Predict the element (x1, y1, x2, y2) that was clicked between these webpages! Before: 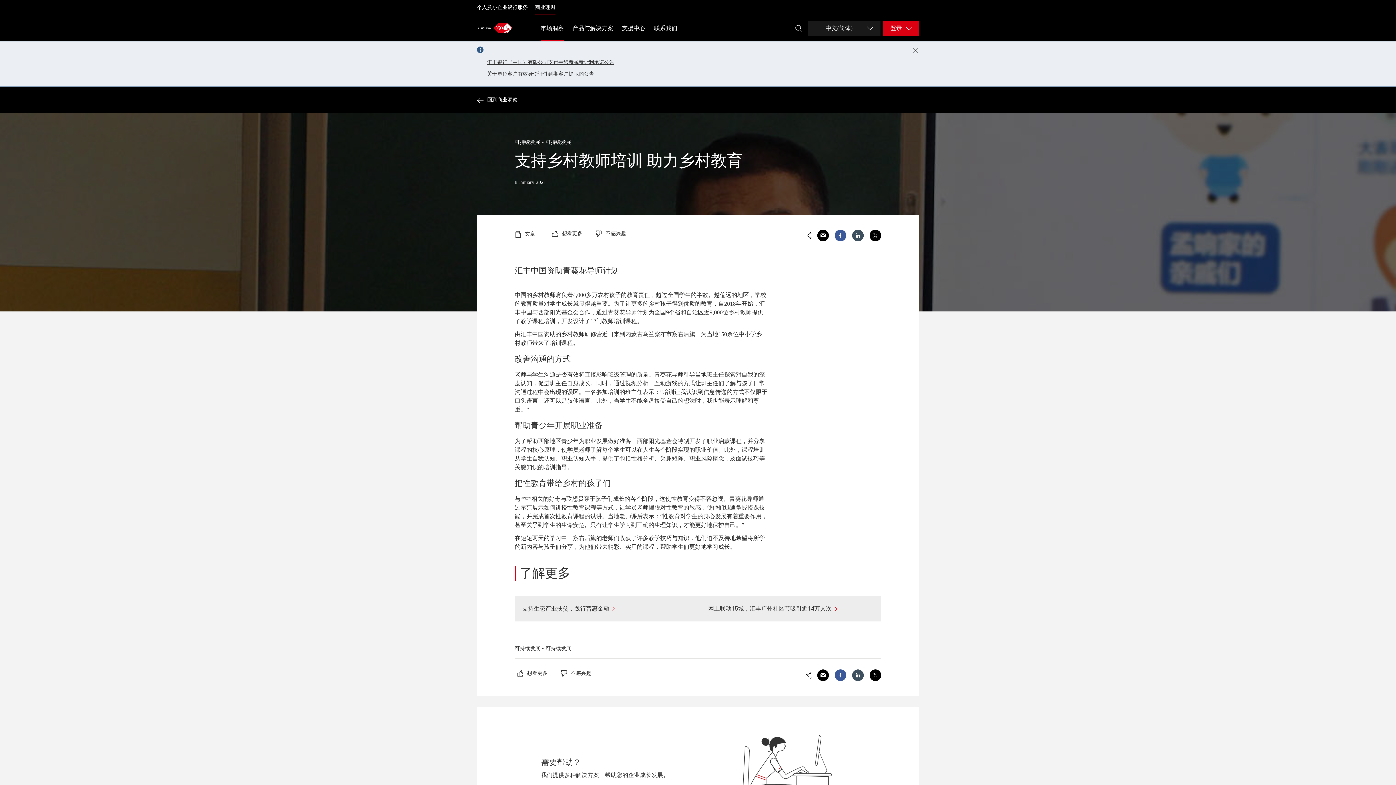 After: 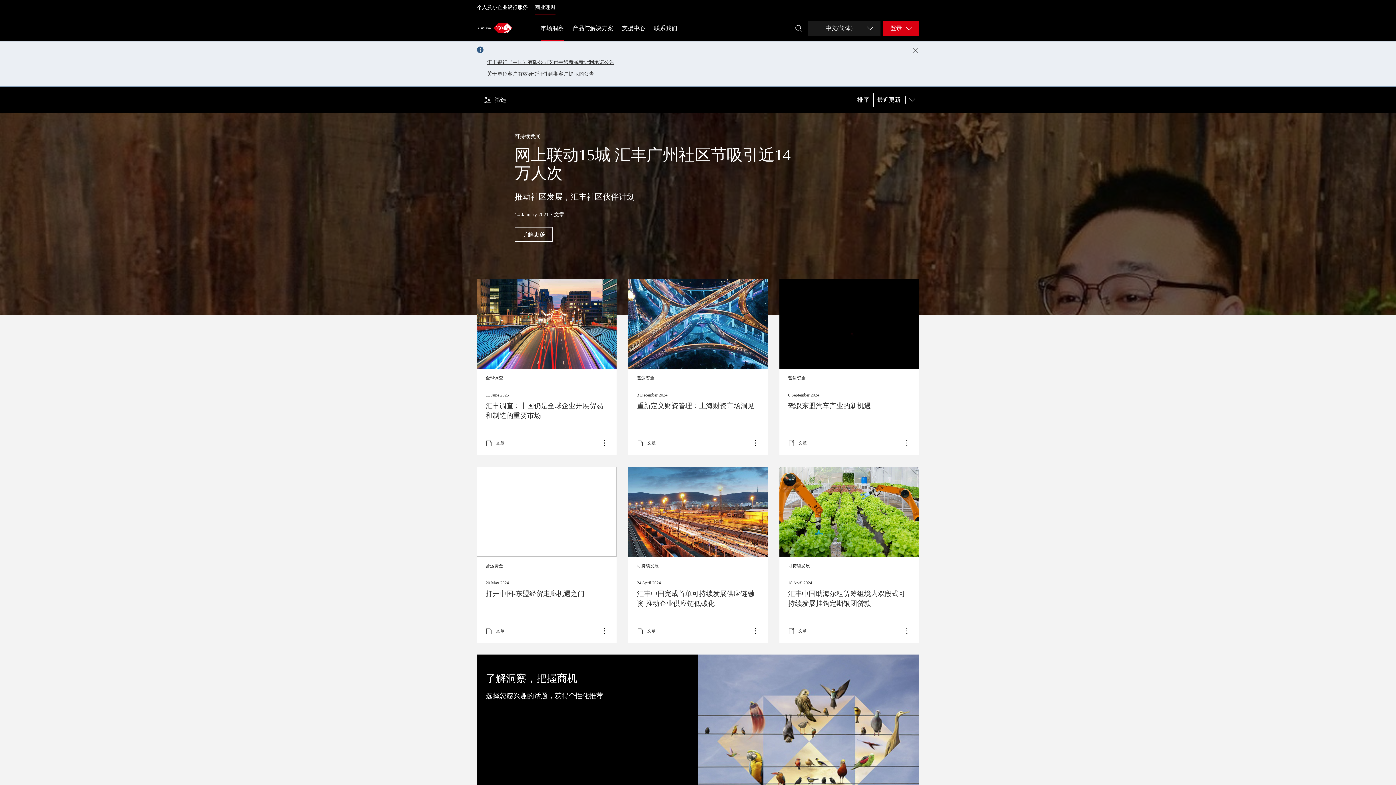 Action: bbox: (540, 23, 564, 32) label: 市场洞察